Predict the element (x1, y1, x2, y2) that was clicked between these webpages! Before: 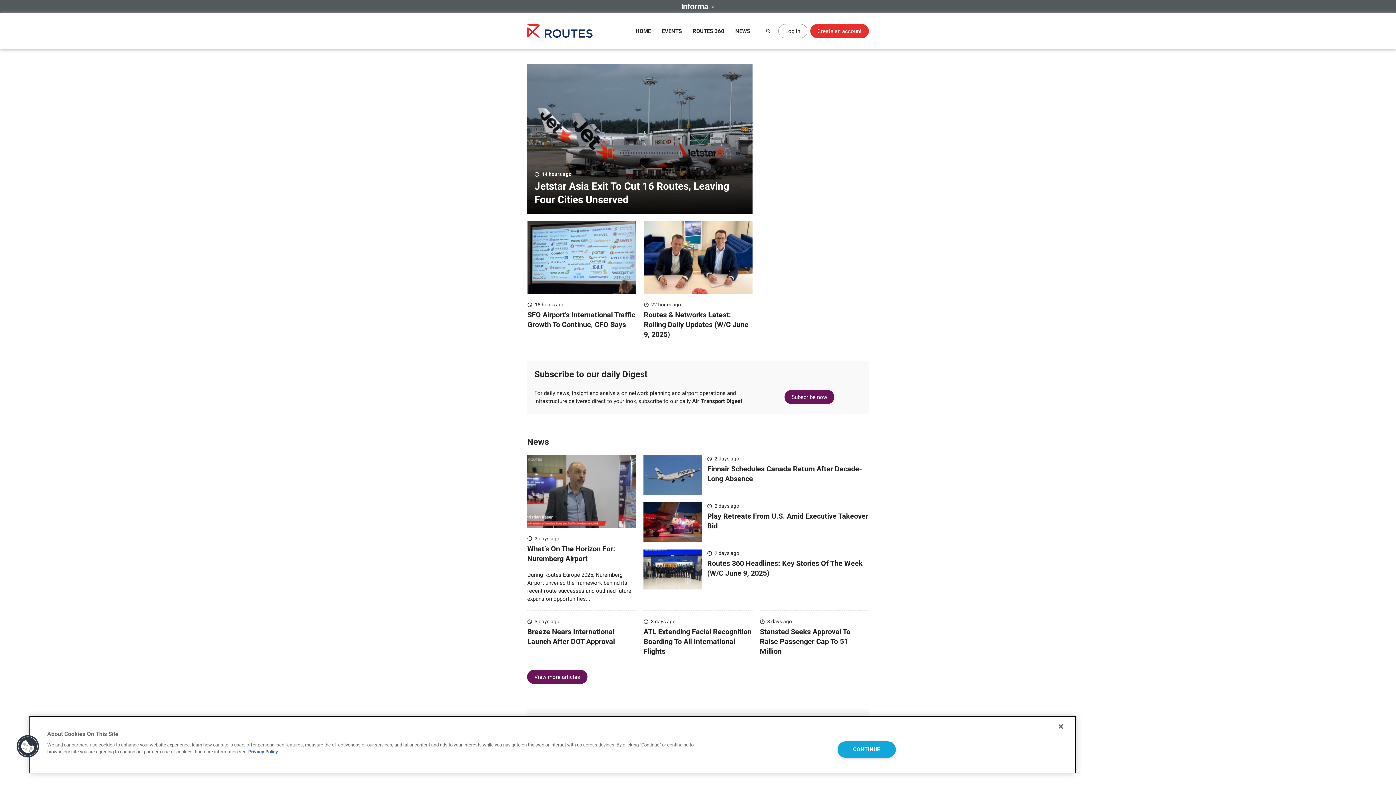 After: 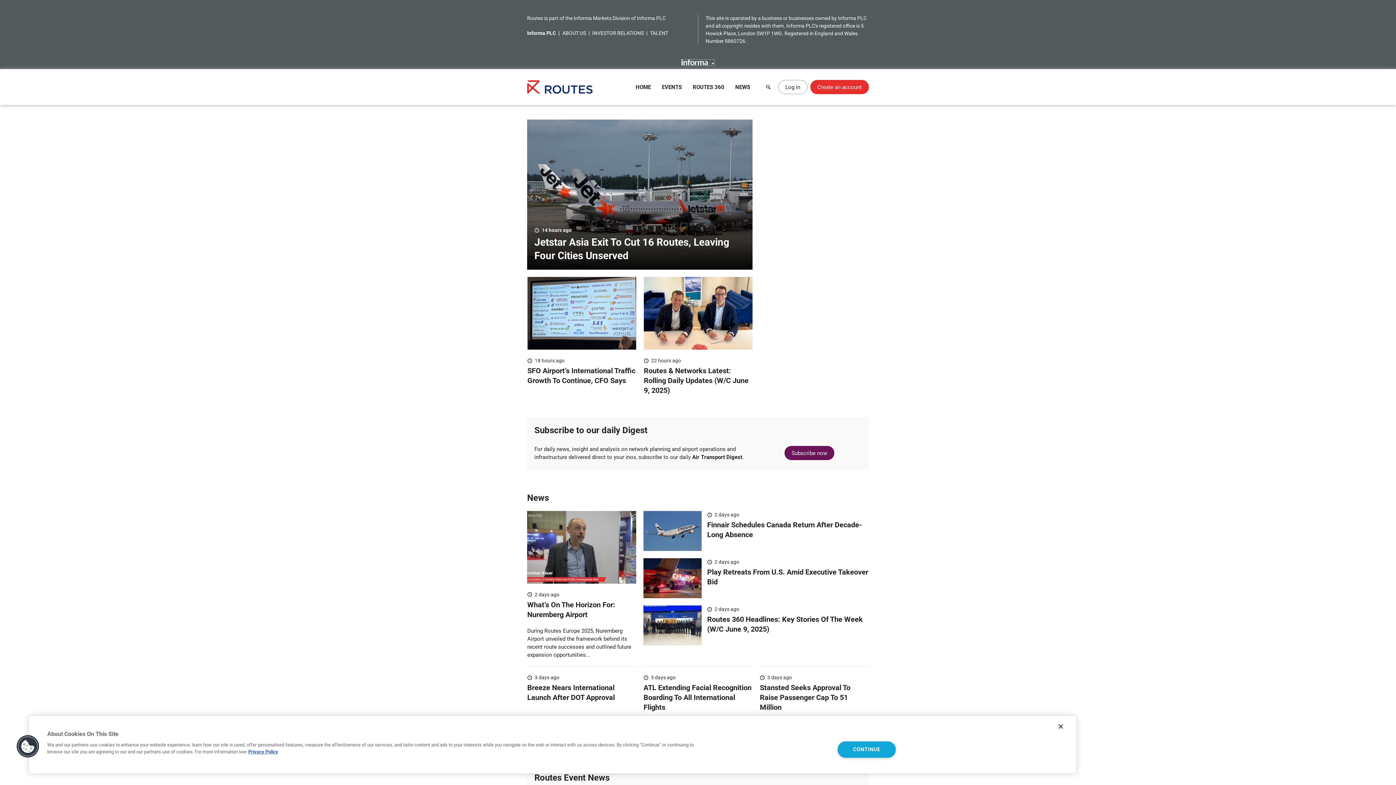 Action: bbox: (681, 3, 714, 9)